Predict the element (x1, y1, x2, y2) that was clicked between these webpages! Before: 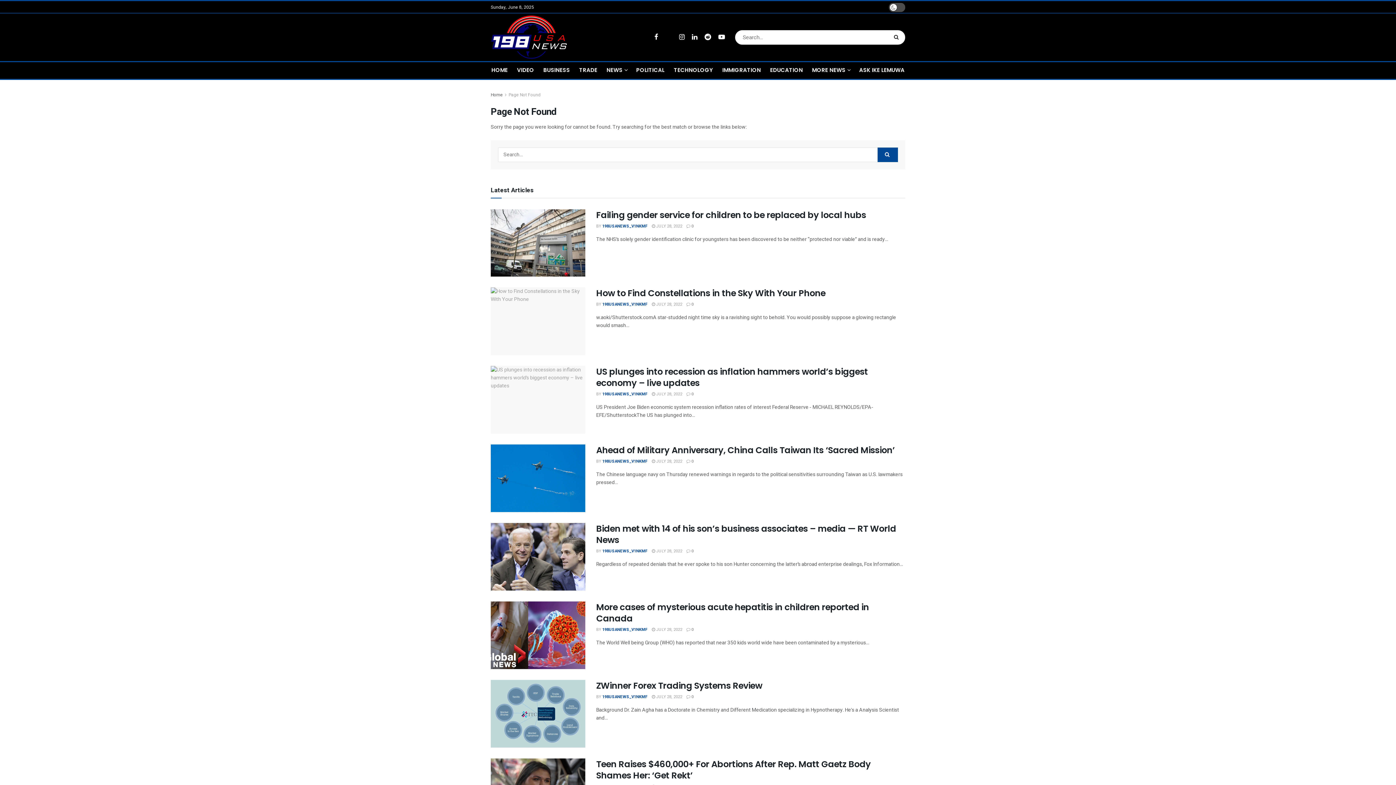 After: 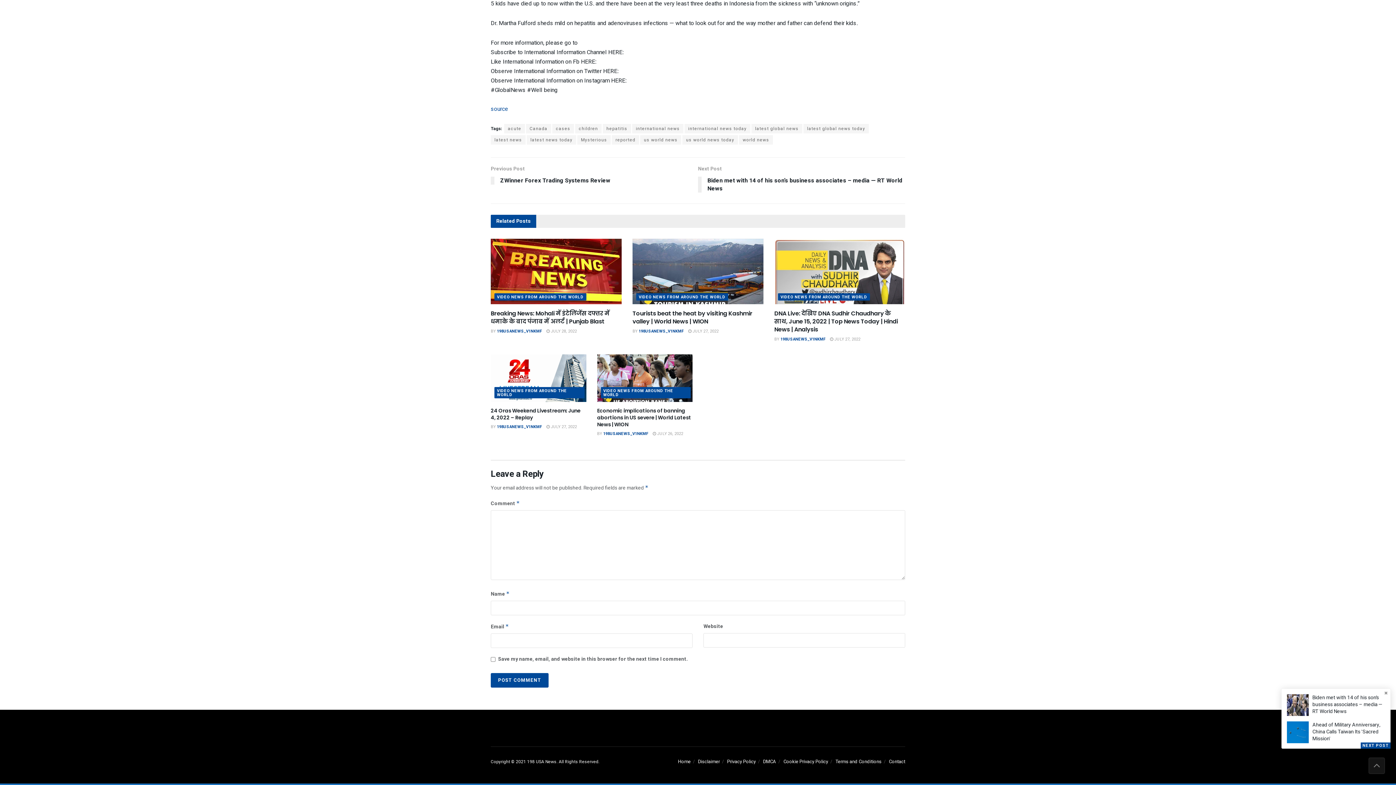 Action: bbox: (686, 626, 693, 633) label:  0